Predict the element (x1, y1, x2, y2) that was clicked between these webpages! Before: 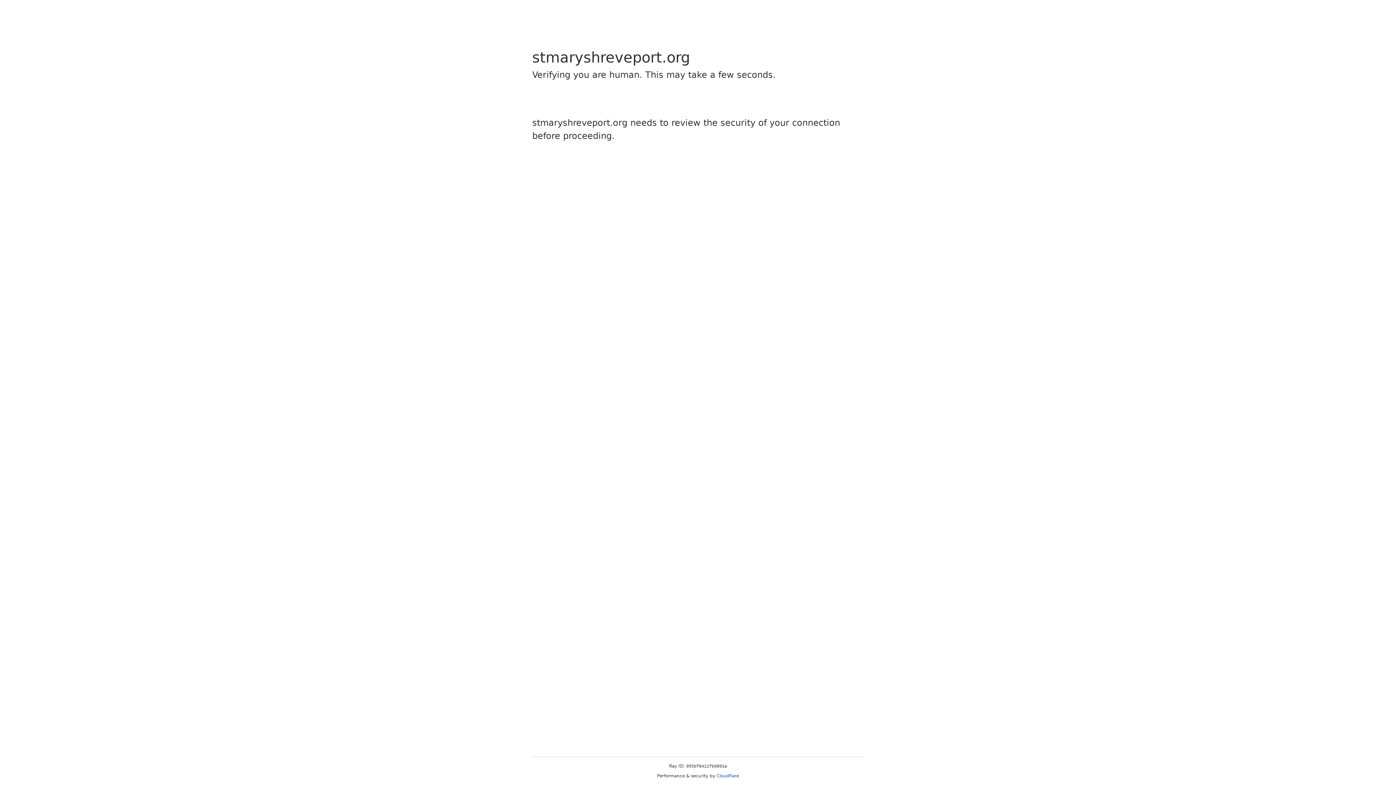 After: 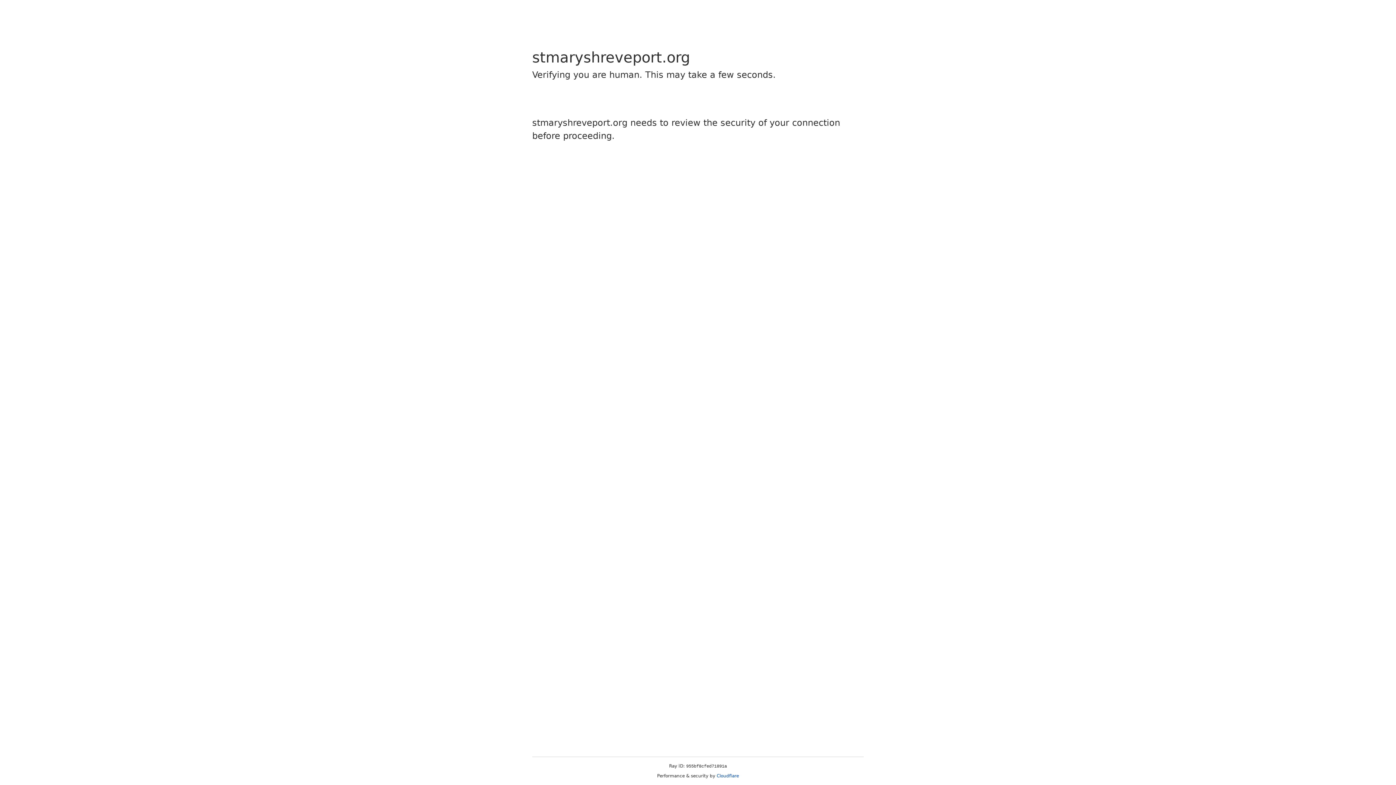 Action: label: Cloudflare bbox: (716, 773, 739, 778)